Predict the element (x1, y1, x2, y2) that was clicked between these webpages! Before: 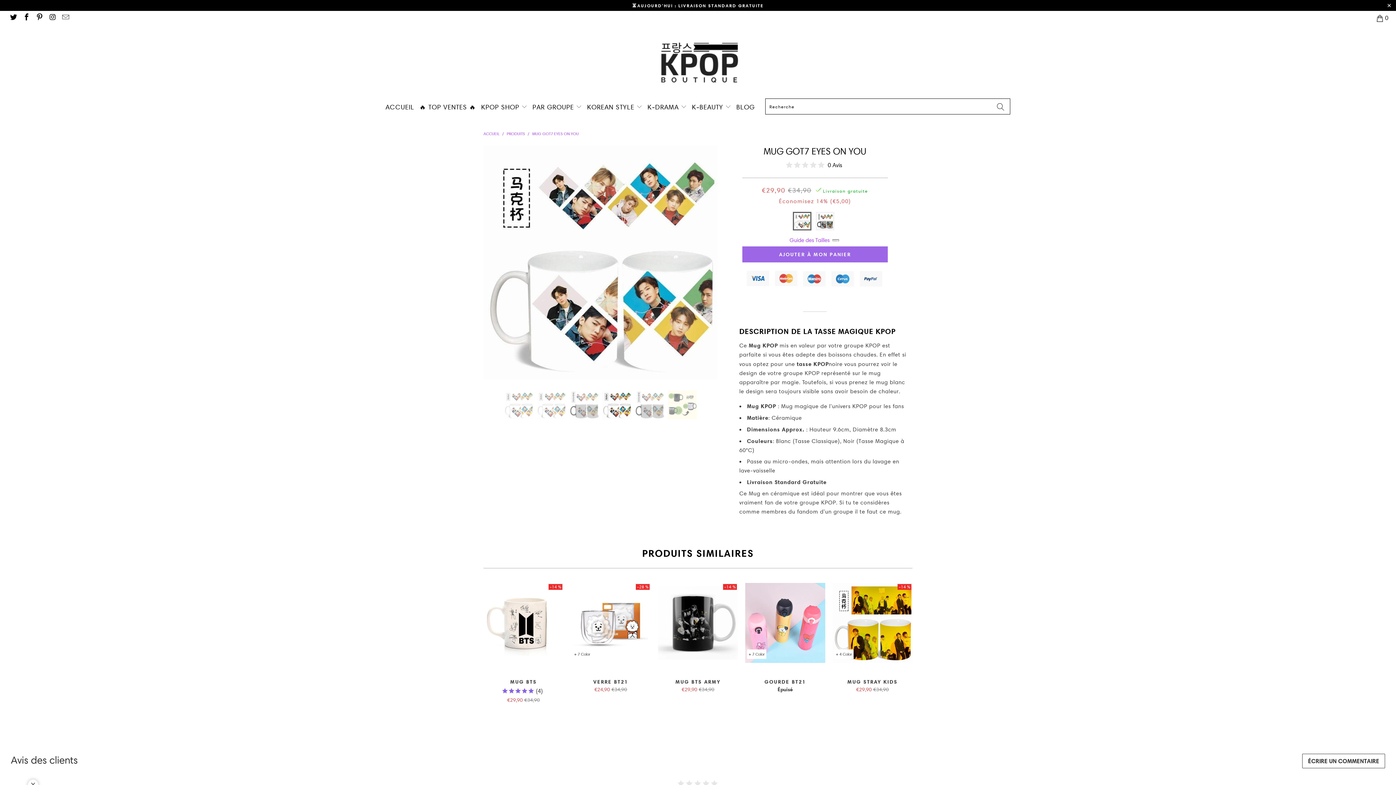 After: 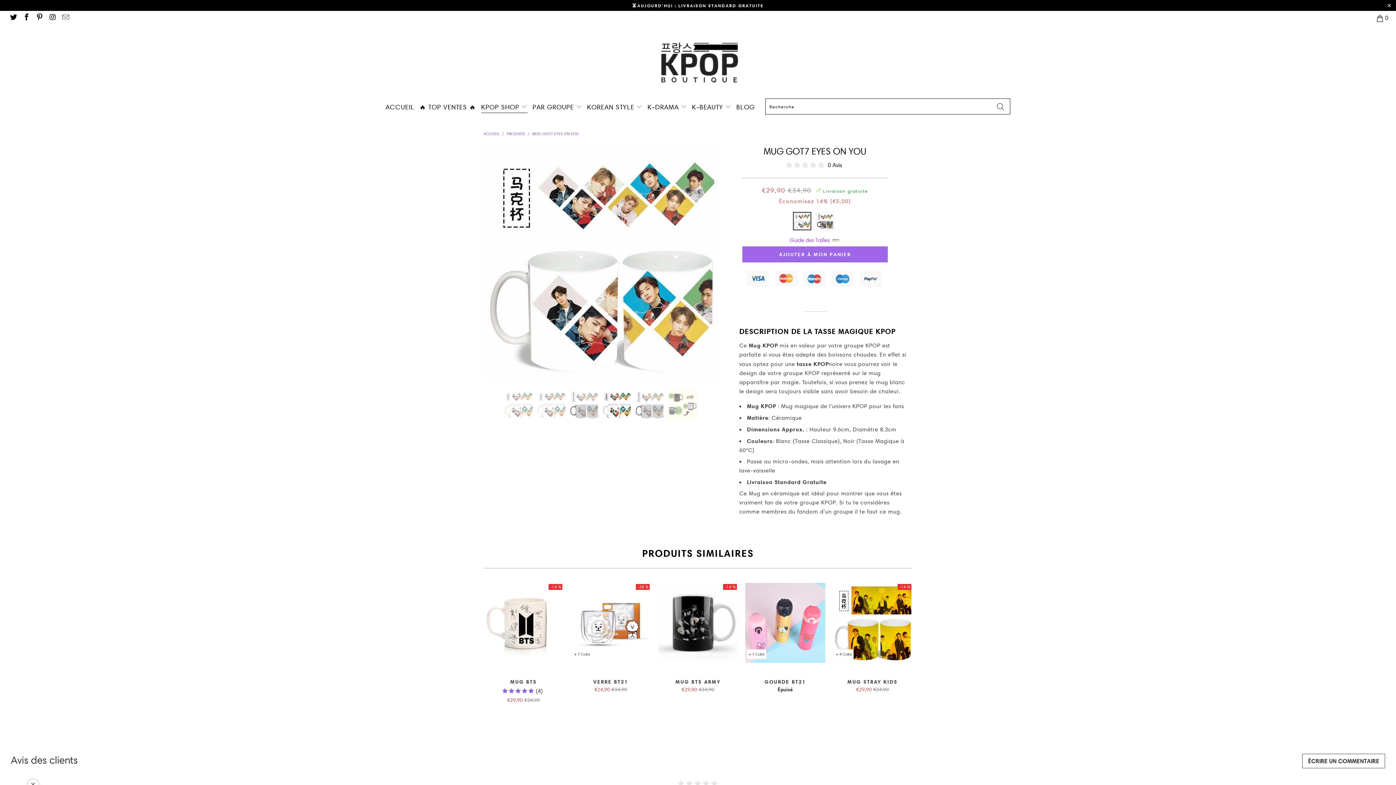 Action: label: KPOP SHOP  bbox: (481, 98, 527, 113)